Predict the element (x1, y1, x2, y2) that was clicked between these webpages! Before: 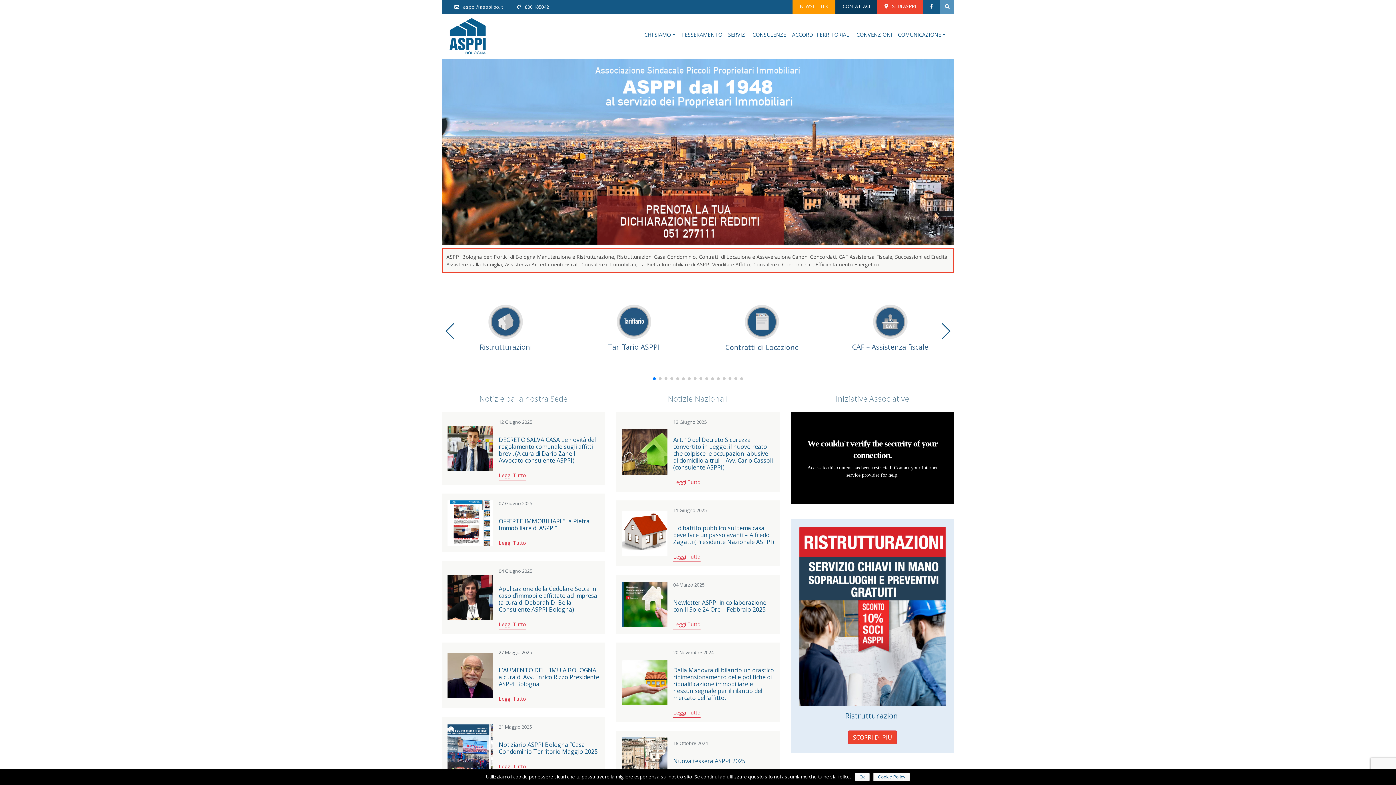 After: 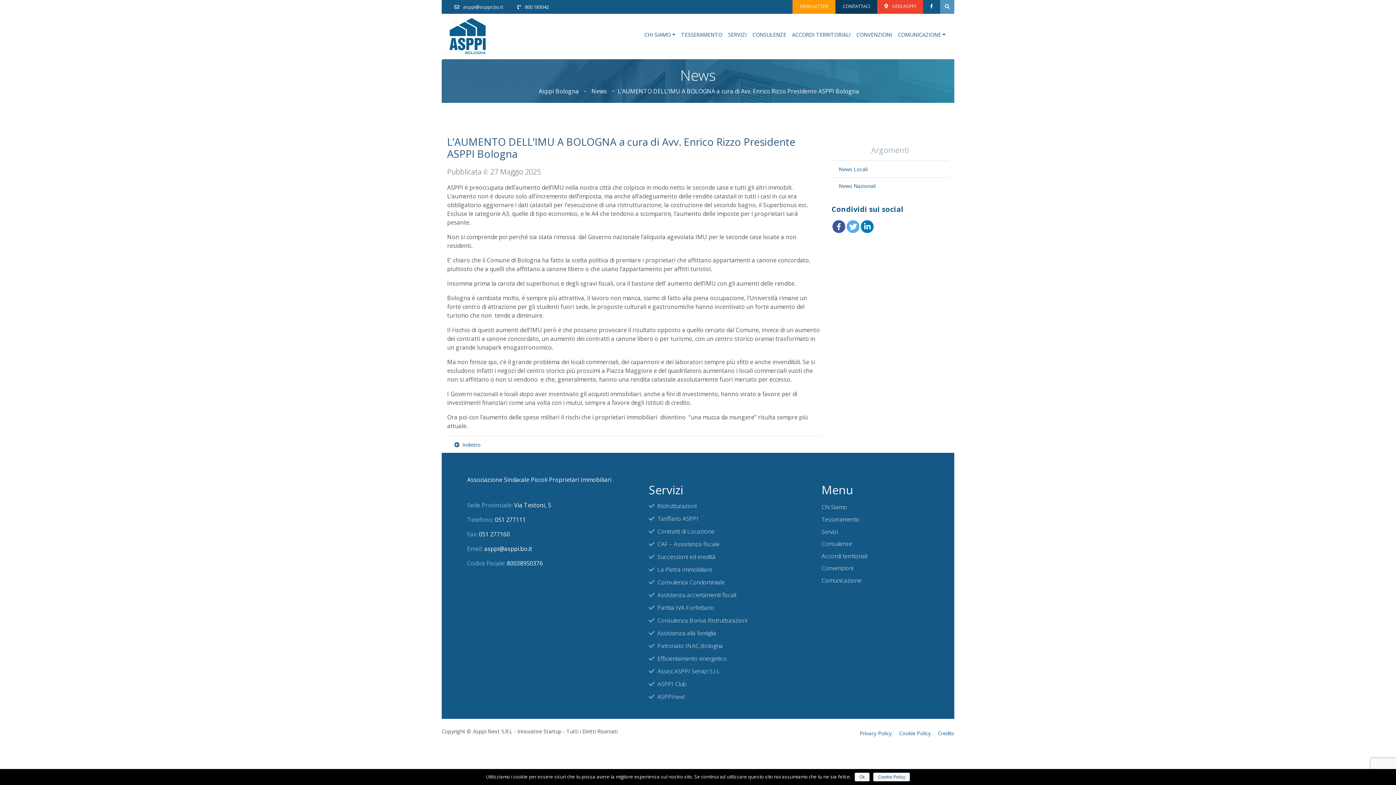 Action: bbox: (447, 653, 498, 698)